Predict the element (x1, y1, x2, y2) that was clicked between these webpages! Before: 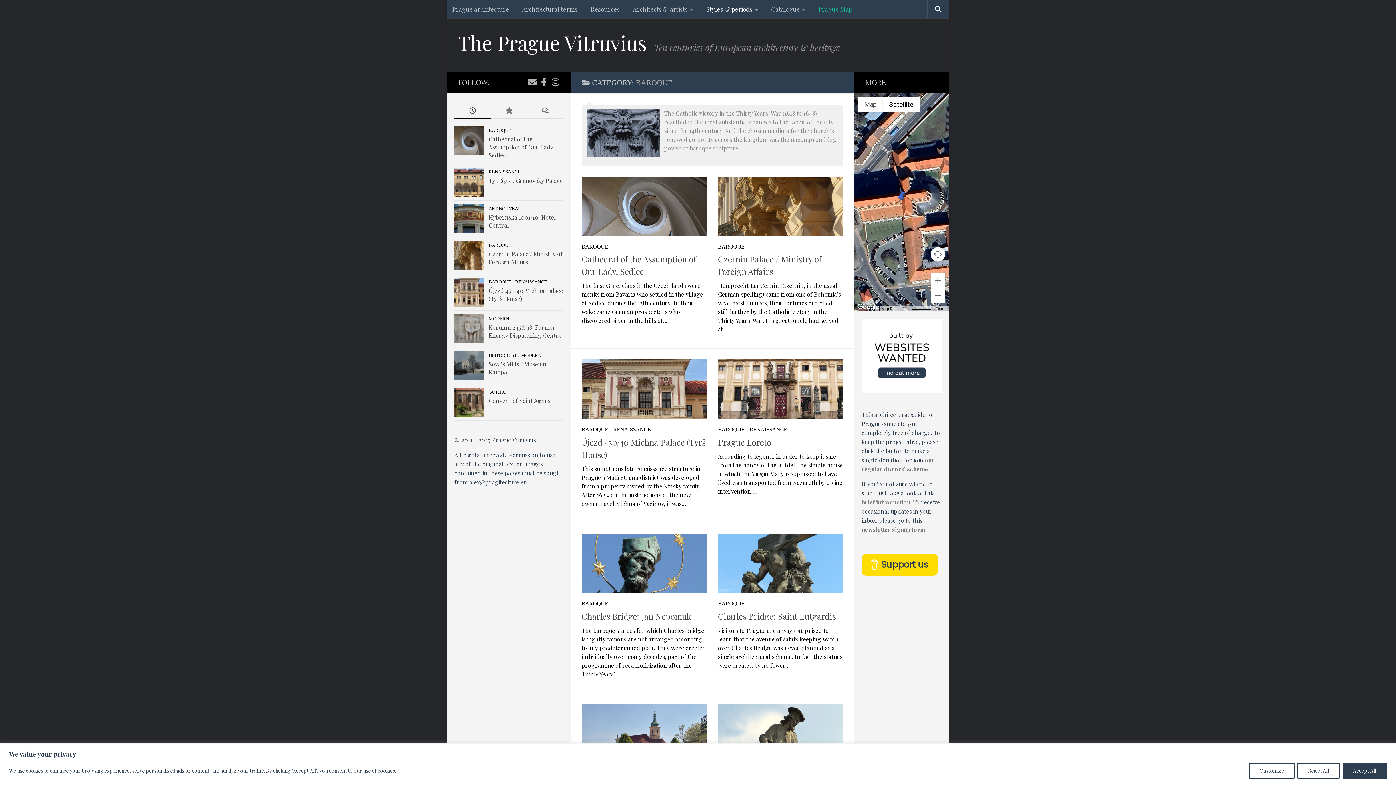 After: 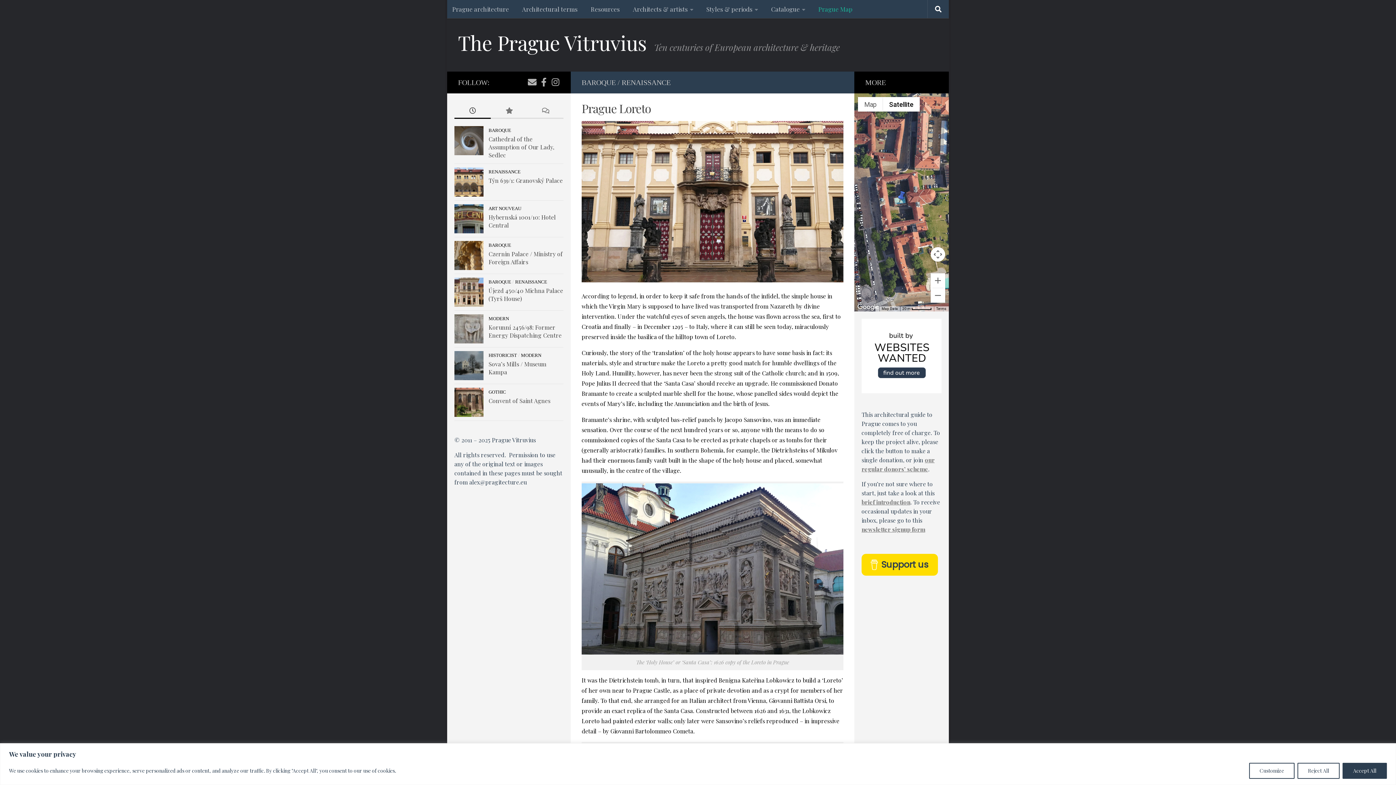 Action: bbox: (718, 359, 843, 418)